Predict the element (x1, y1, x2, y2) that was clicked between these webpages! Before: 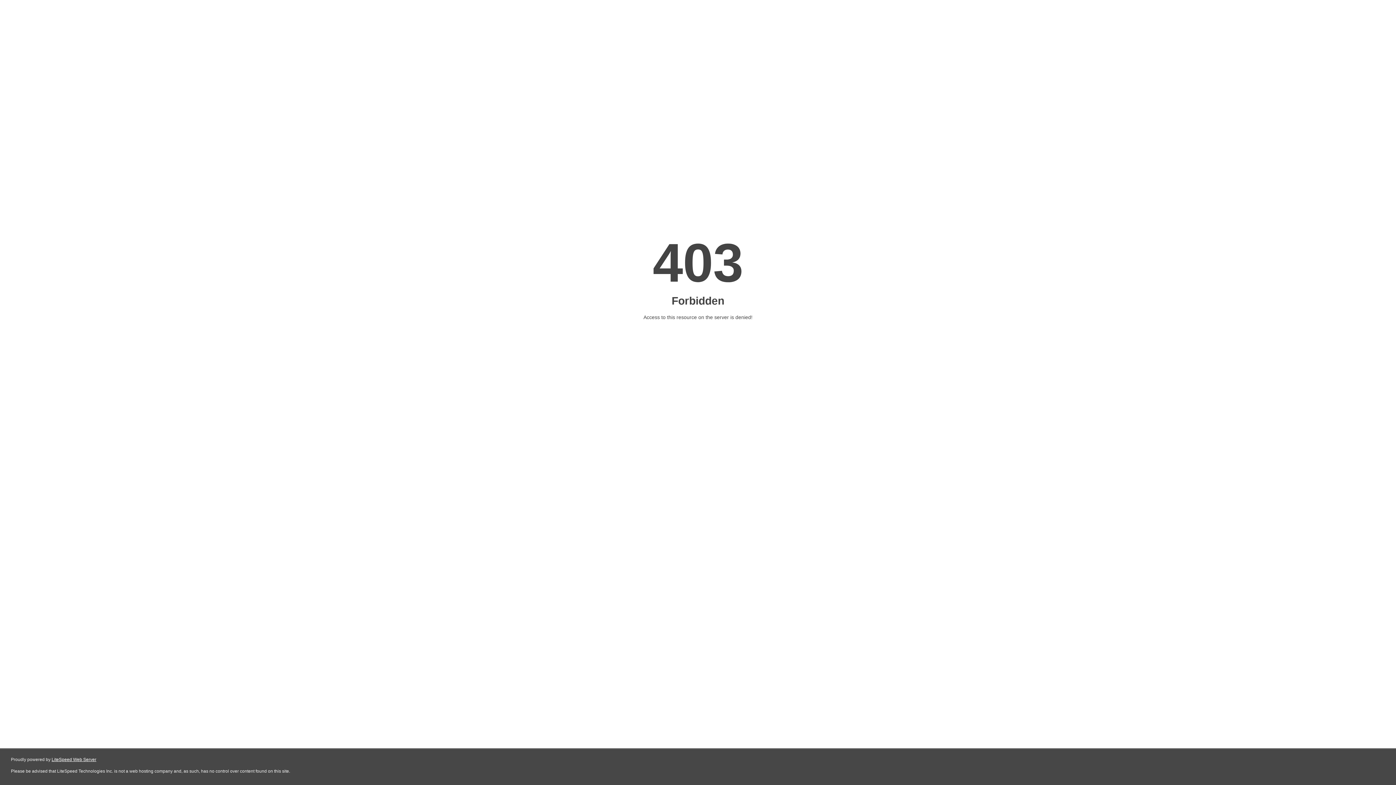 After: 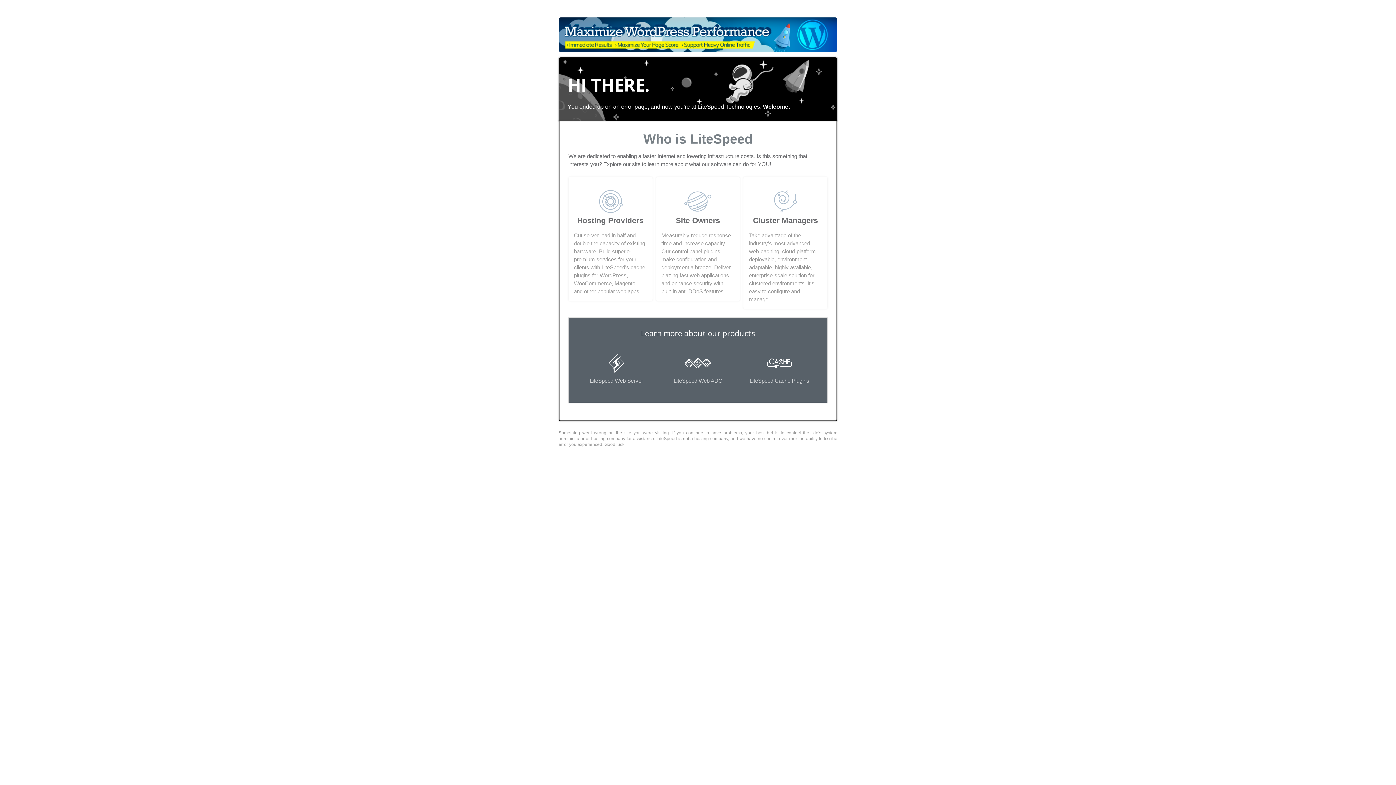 Action: label: LiteSpeed Web Server bbox: (51, 757, 96, 762)